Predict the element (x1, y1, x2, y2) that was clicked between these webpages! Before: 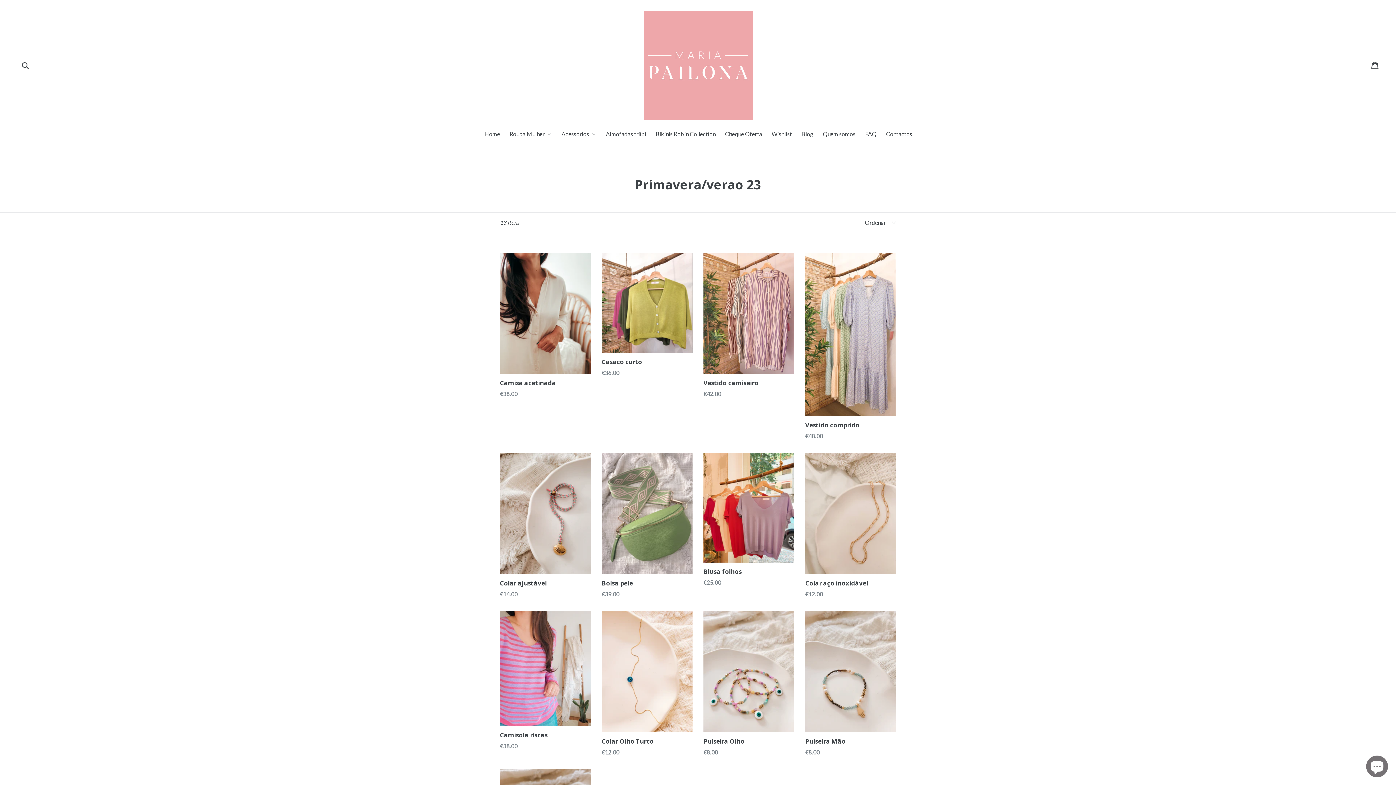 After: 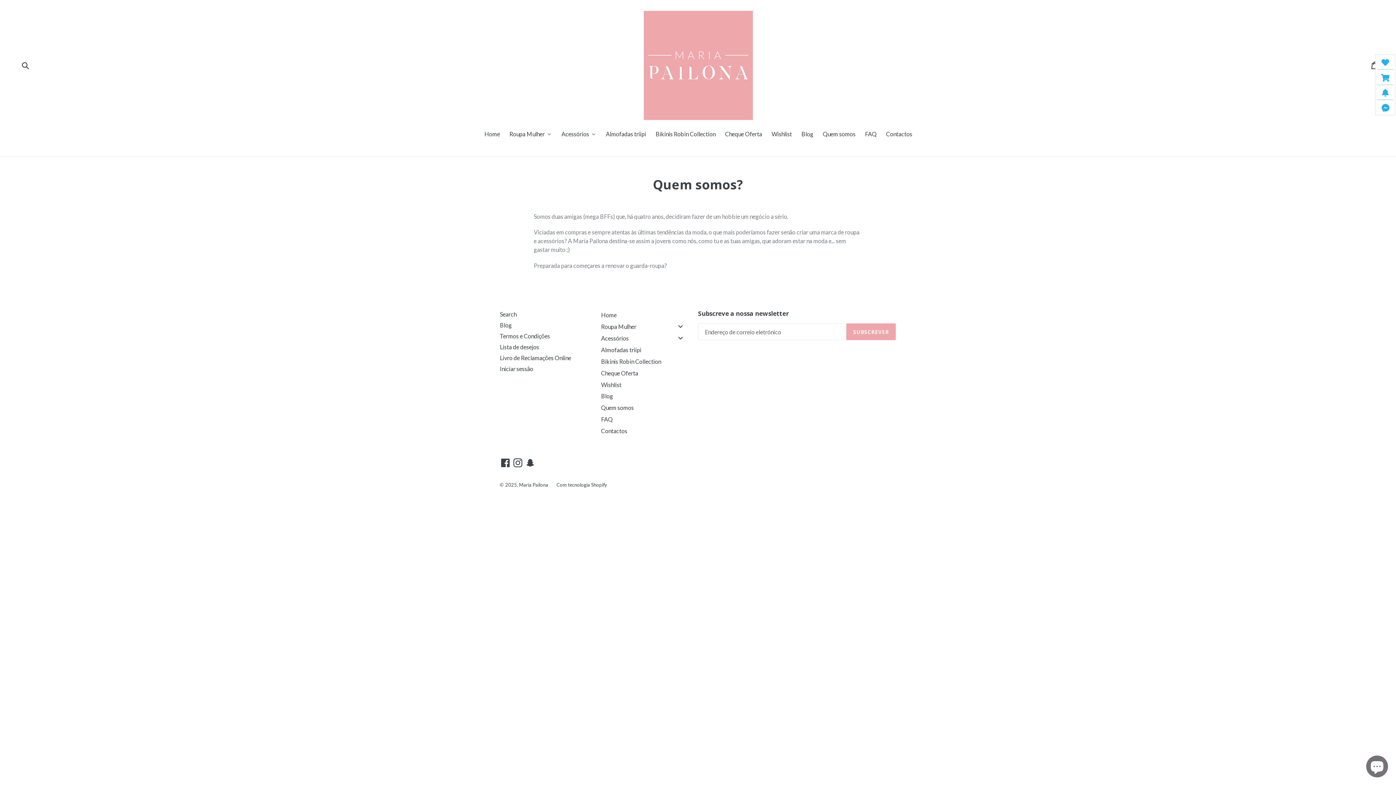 Action: label: Quem somos bbox: (818, 129, 860, 139)